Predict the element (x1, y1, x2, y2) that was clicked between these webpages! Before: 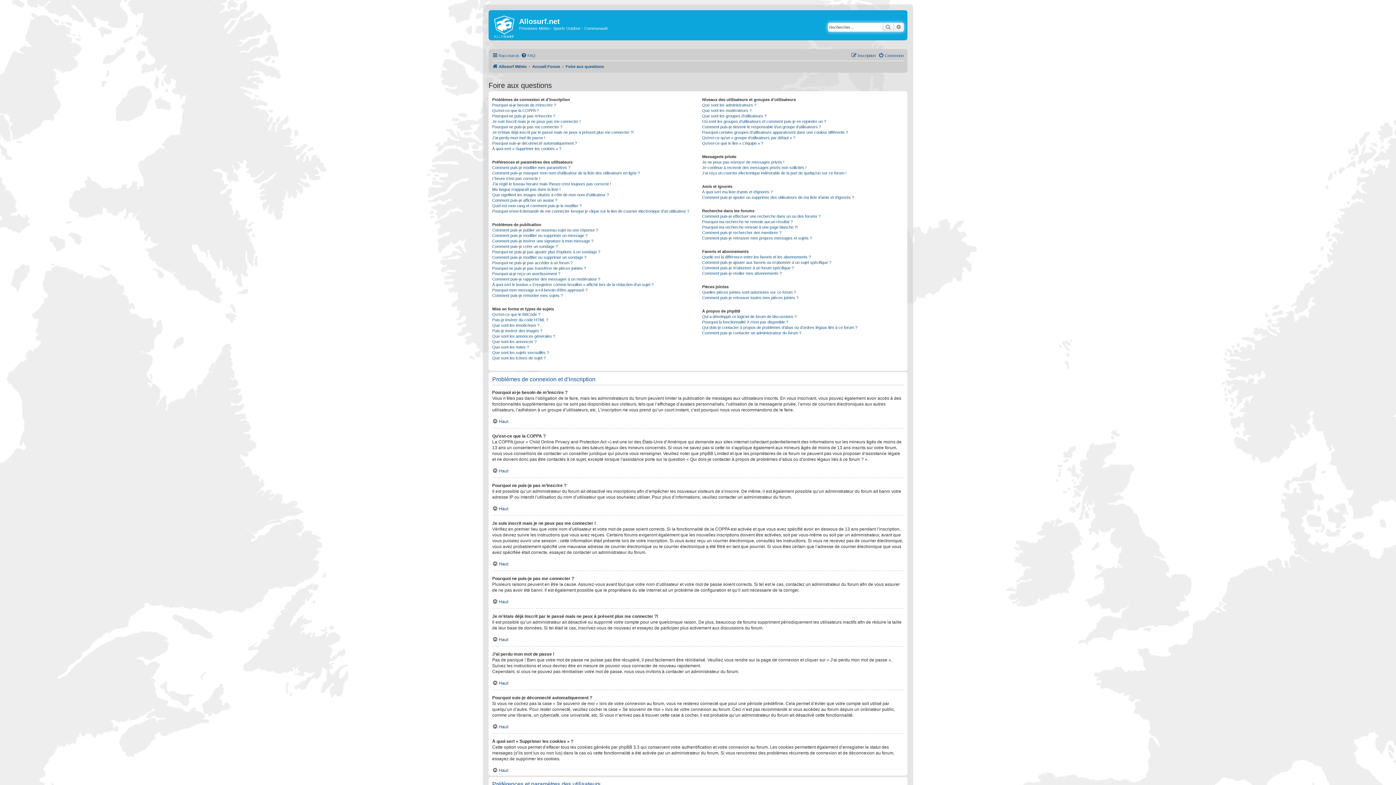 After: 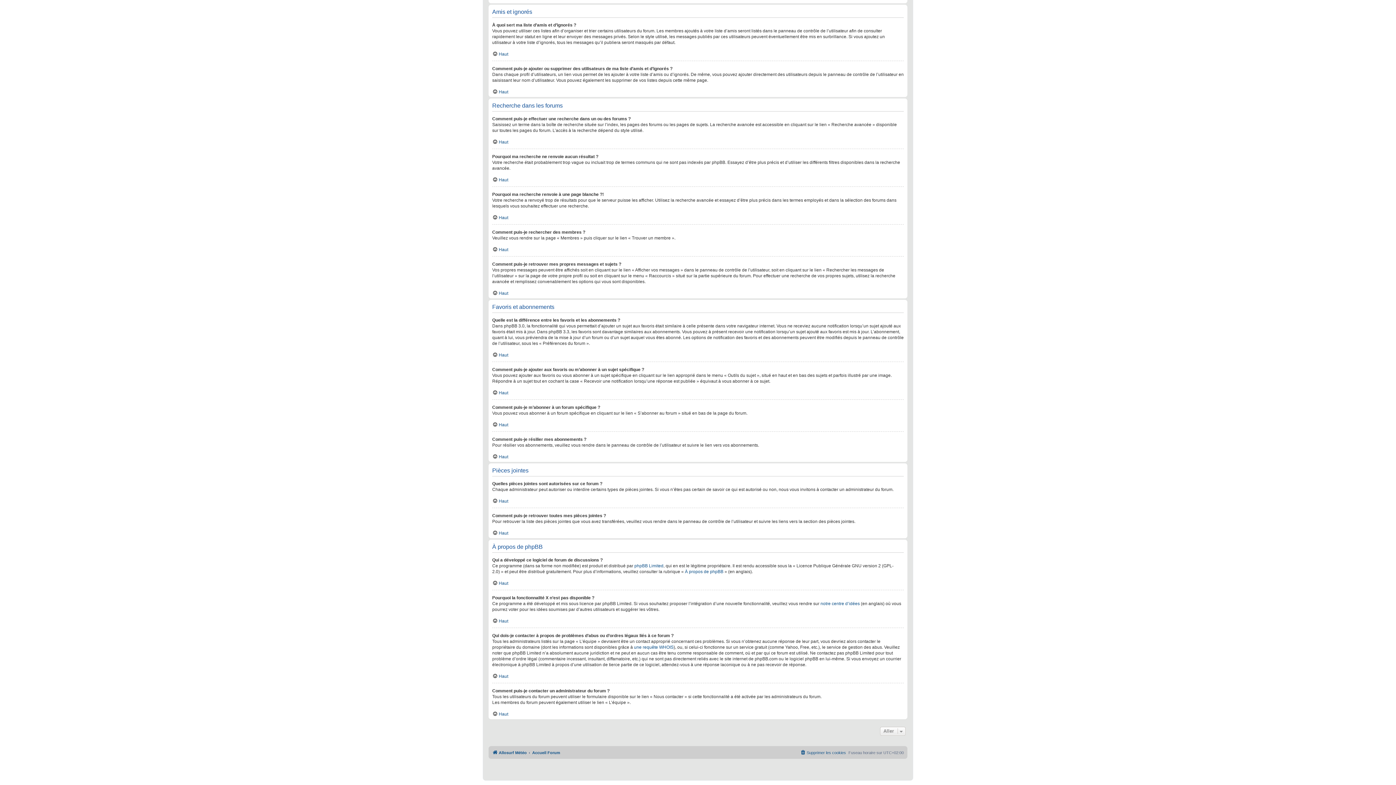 Action: bbox: (702, 194, 854, 200) label: Comment puis-je ajouter ou supprimer des utilisateurs de ma liste d’amis et d’ignorés ?